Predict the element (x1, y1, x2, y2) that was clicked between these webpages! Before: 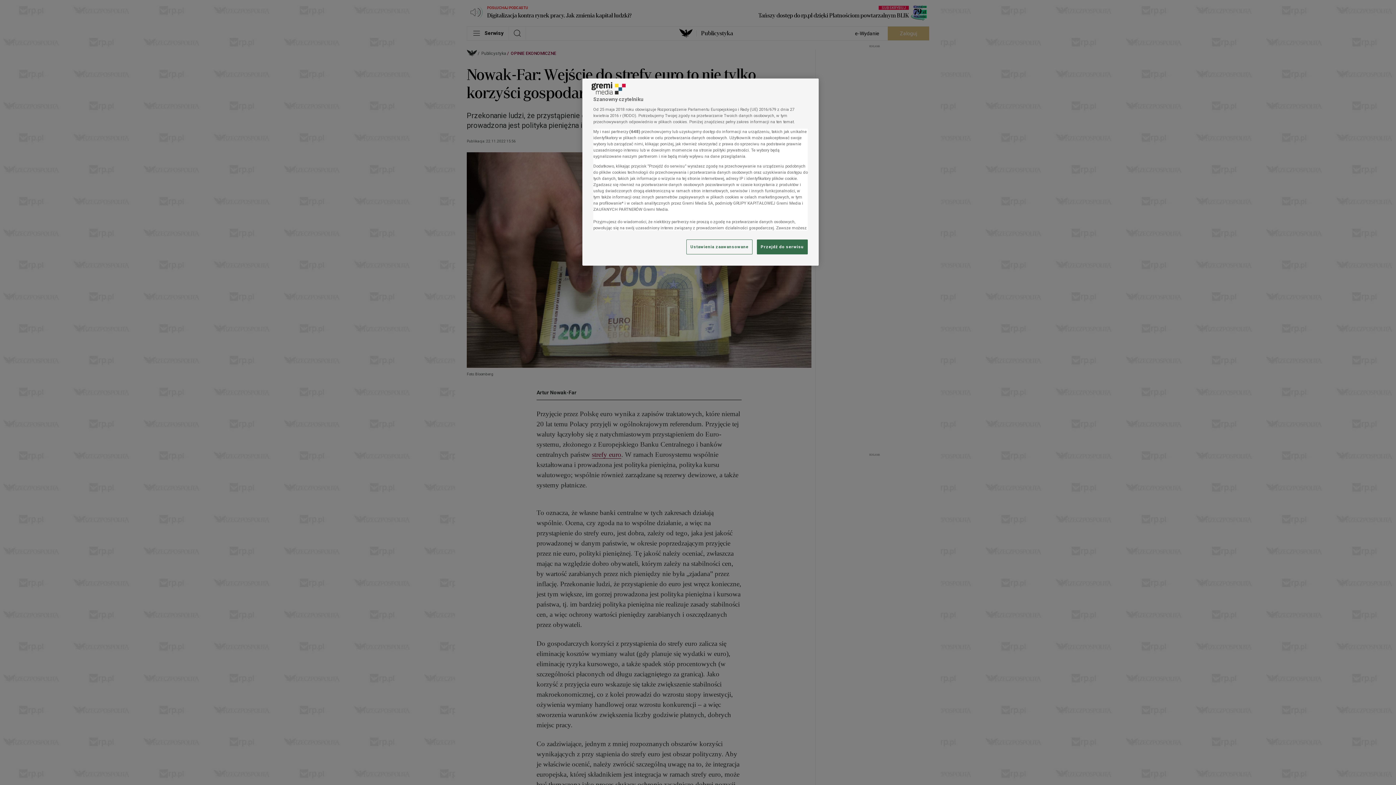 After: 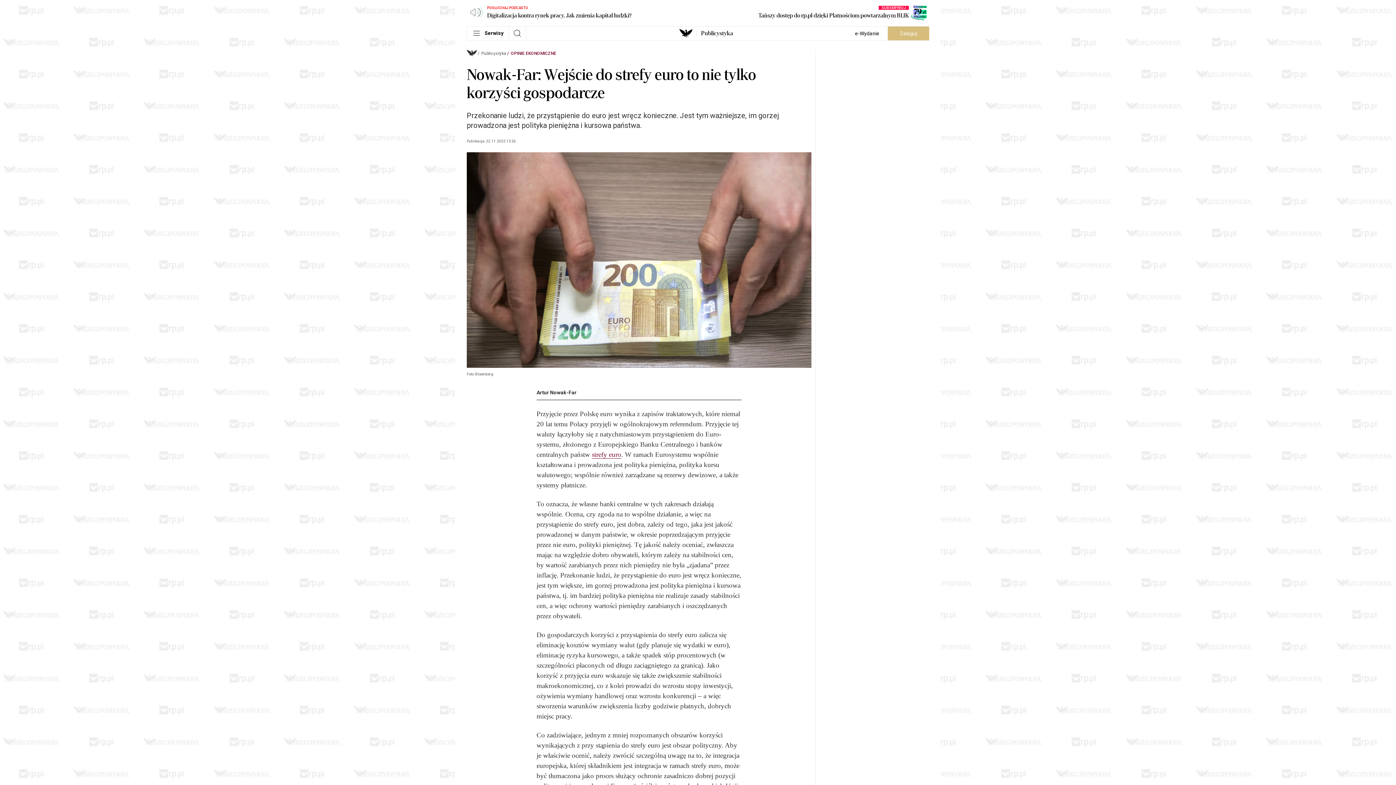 Action: label: Przejdź do serwisu bbox: (757, 239, 808, 254)